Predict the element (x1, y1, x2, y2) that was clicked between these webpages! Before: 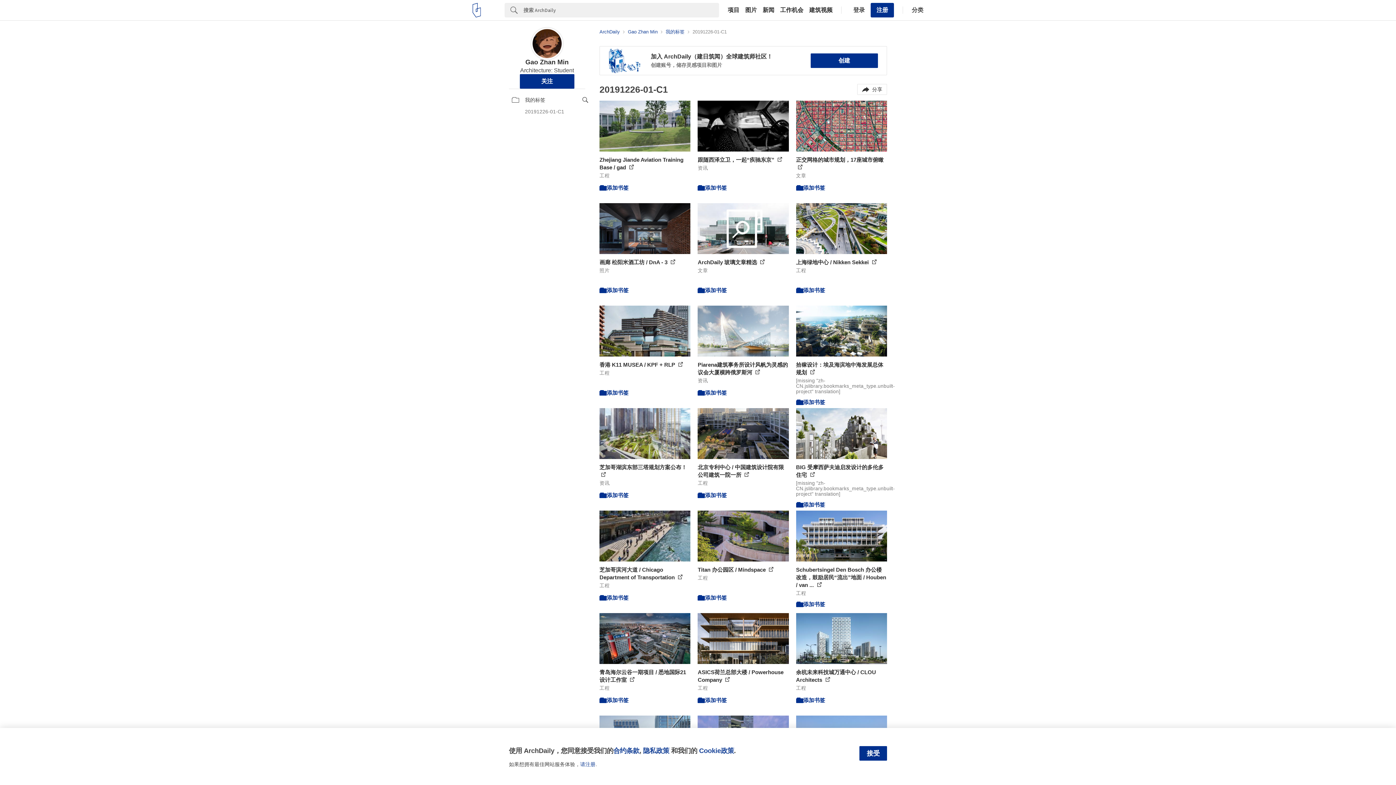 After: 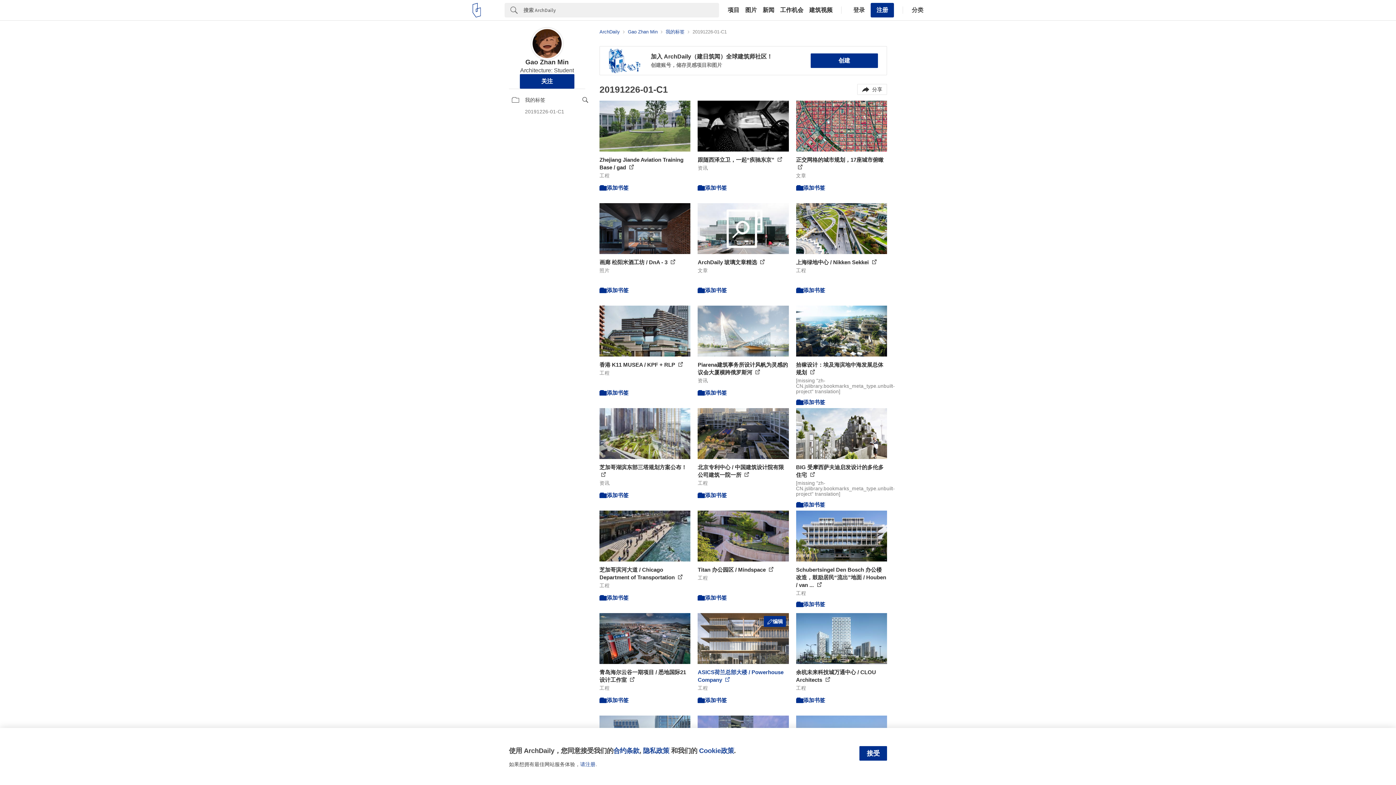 Action: bbox: (697, 613, 788, 691) label: ASICS荷兰总部大楼 / Powerhouse Company 

工程